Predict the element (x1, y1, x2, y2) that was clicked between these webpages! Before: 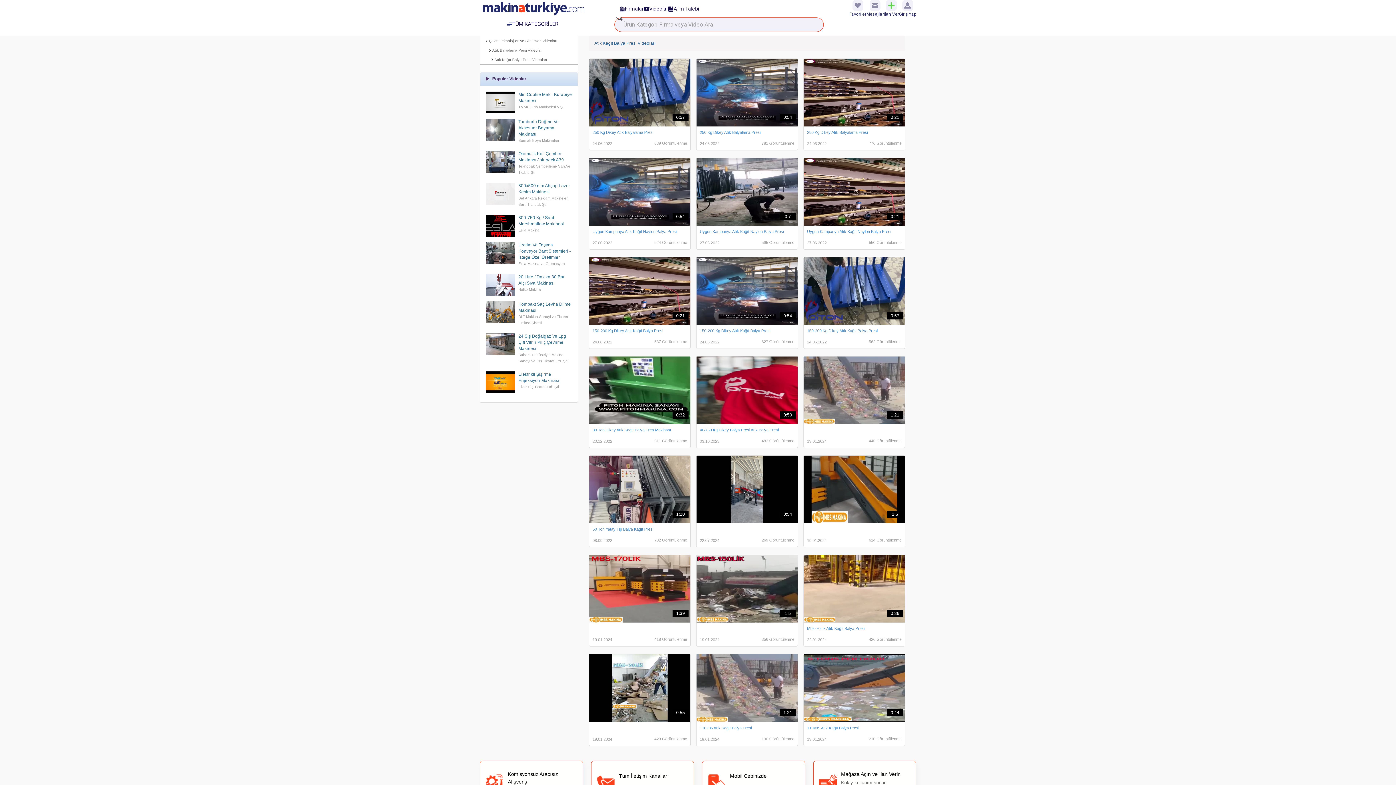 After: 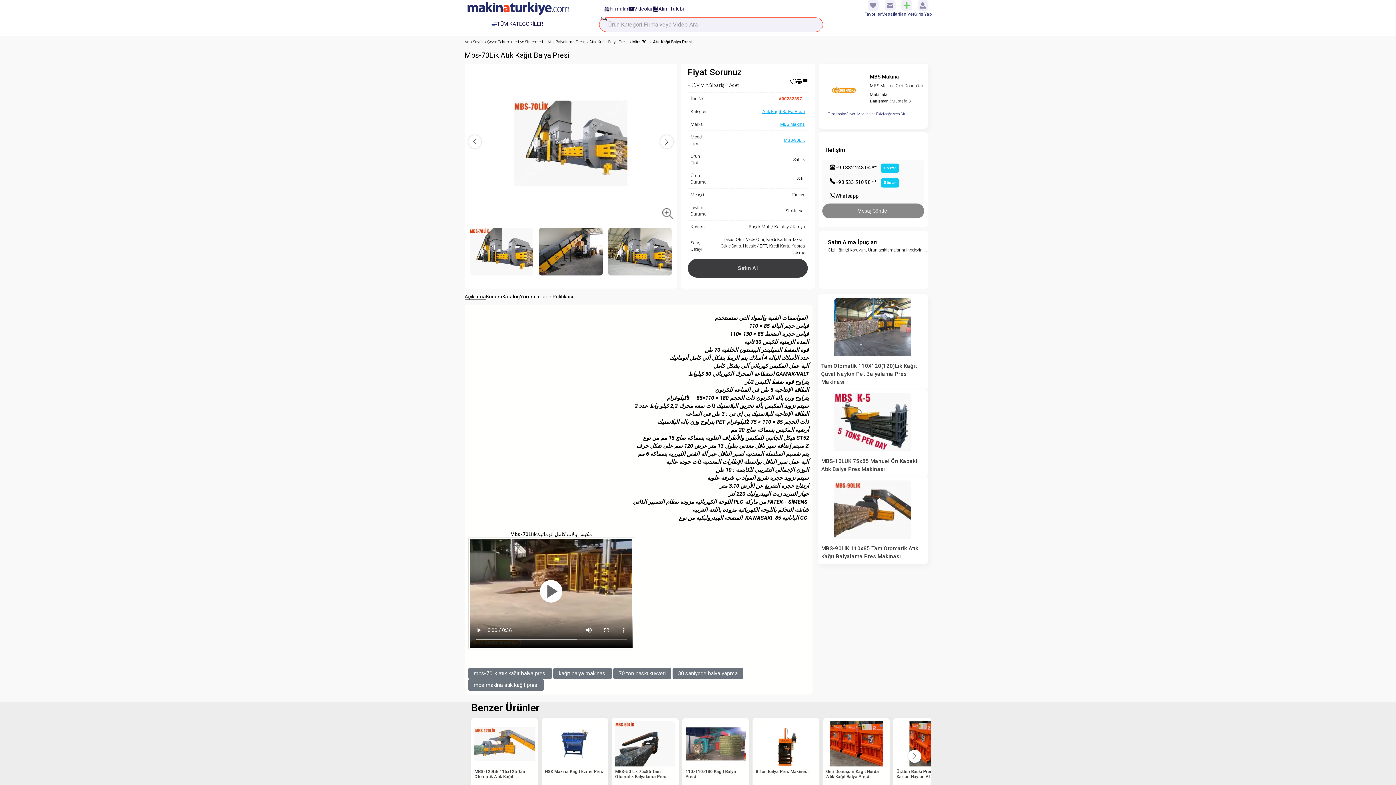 Action: label: Mbs-70Lik Atık Kağıt Balya Presi bbox: (807, 626, 864, 631)